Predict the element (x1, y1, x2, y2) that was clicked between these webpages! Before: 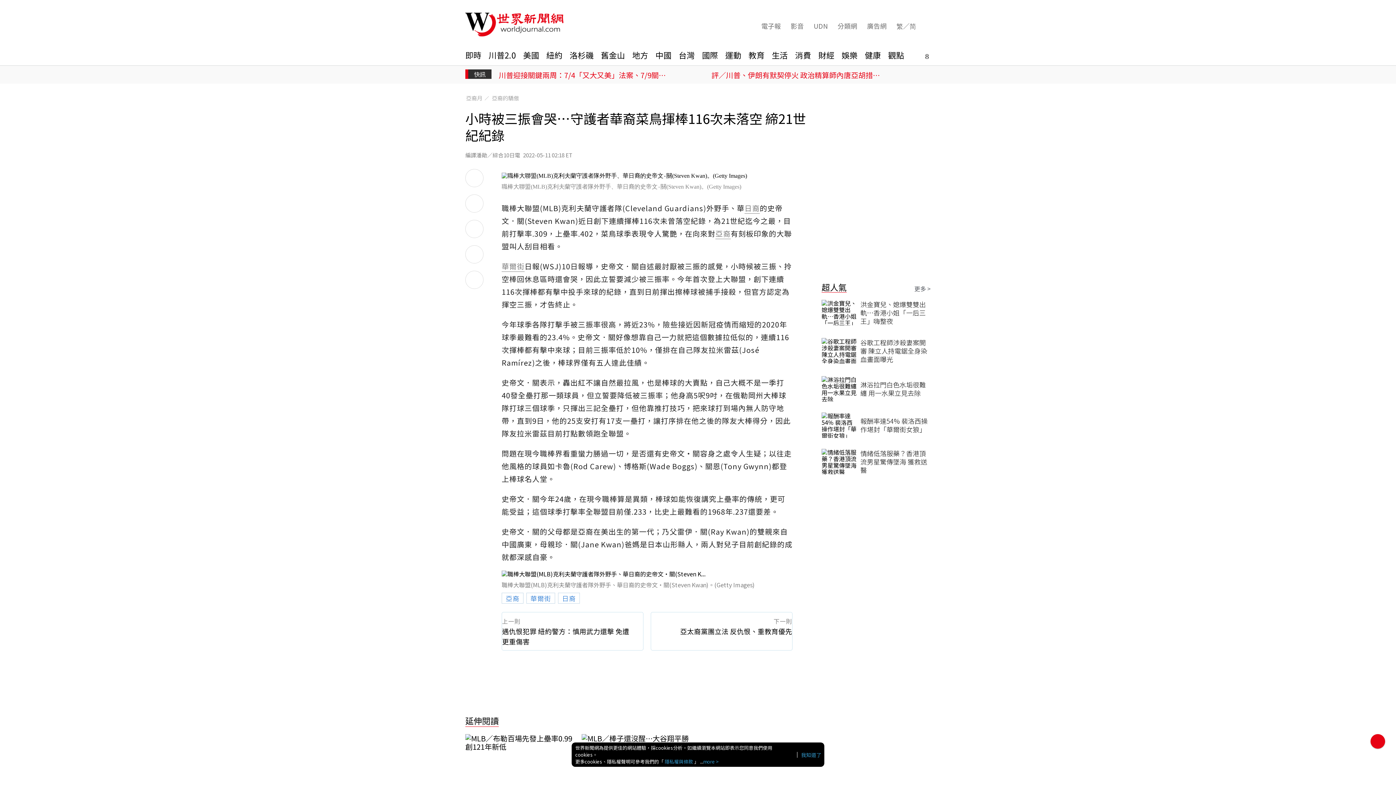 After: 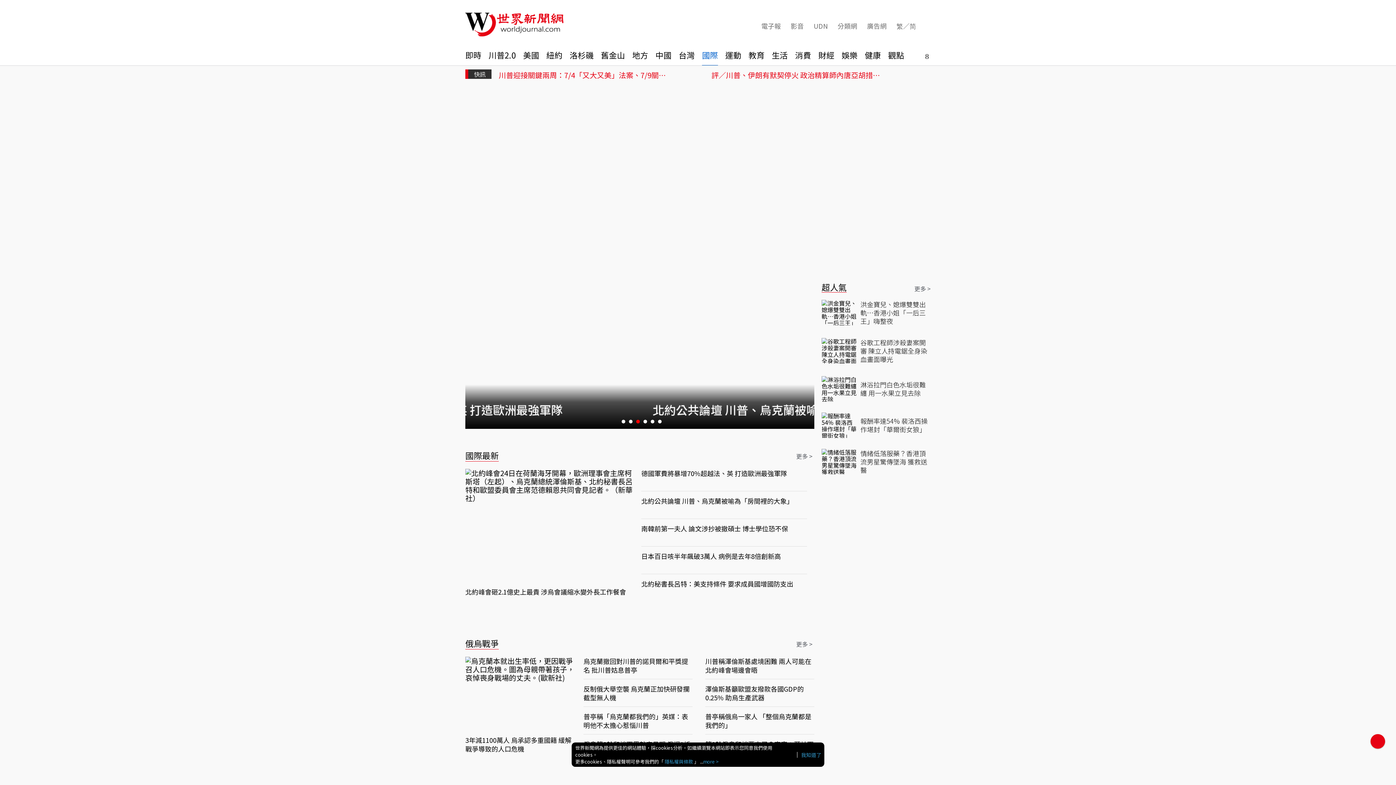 Action: bbox: (702, 50, 718, 65) label: 國際